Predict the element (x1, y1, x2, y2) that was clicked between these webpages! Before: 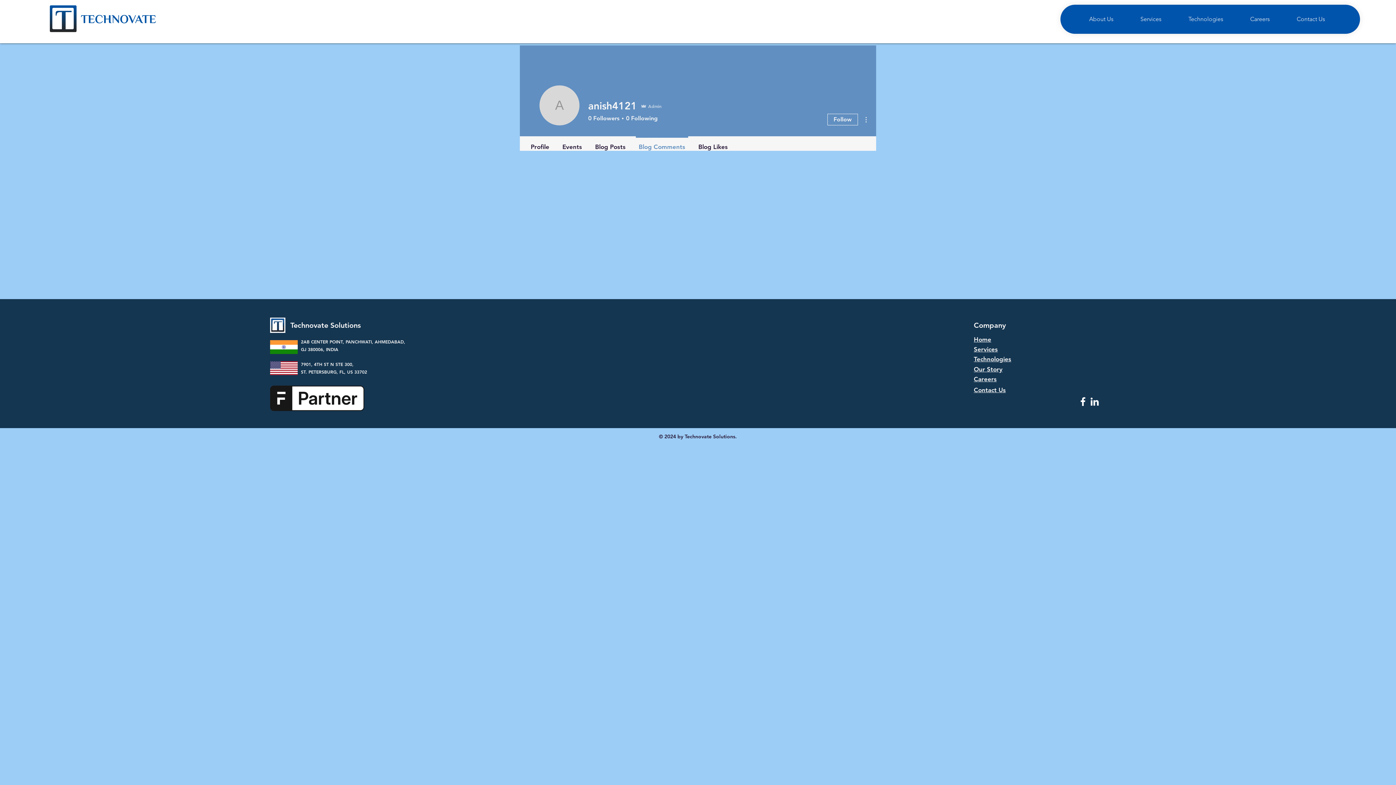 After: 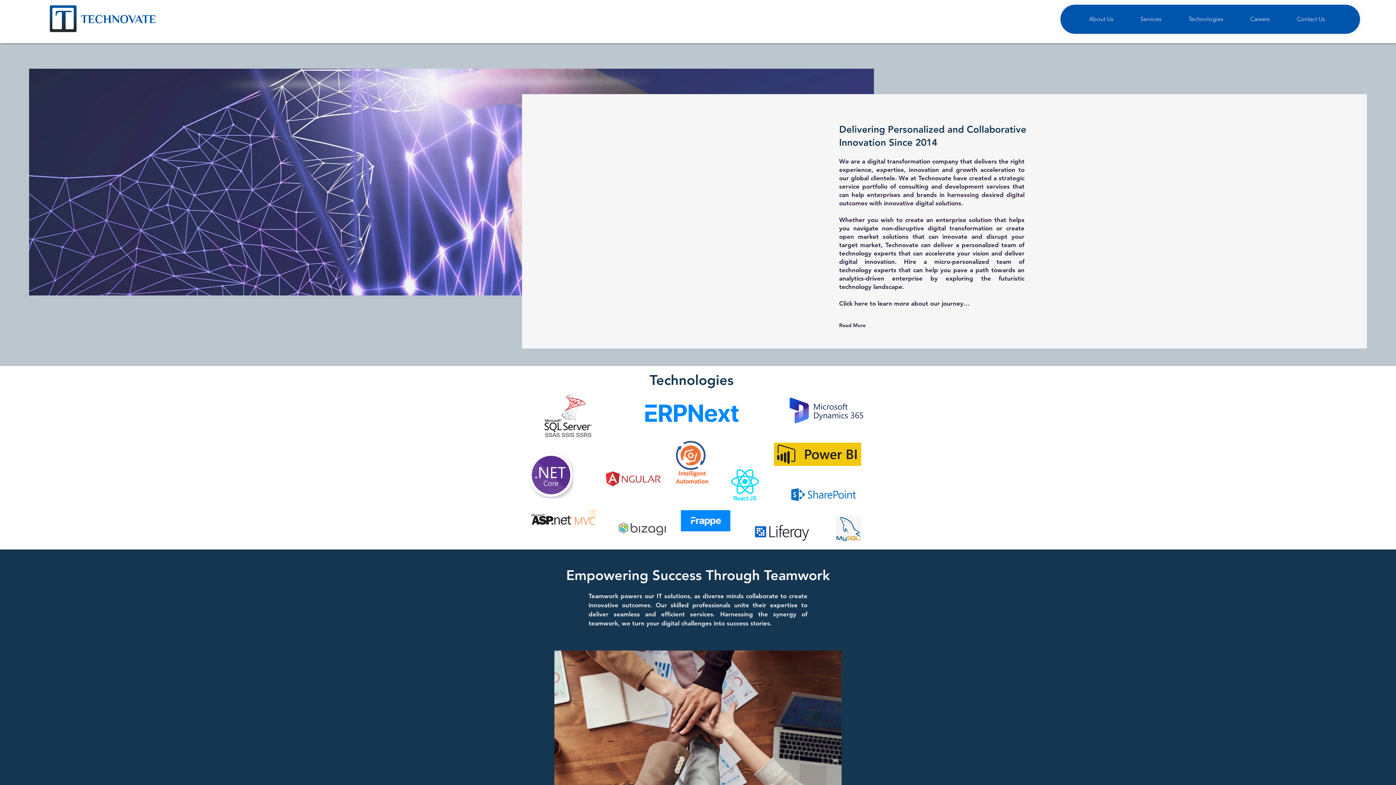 Action: bbox: (78, 9, 158, 28)